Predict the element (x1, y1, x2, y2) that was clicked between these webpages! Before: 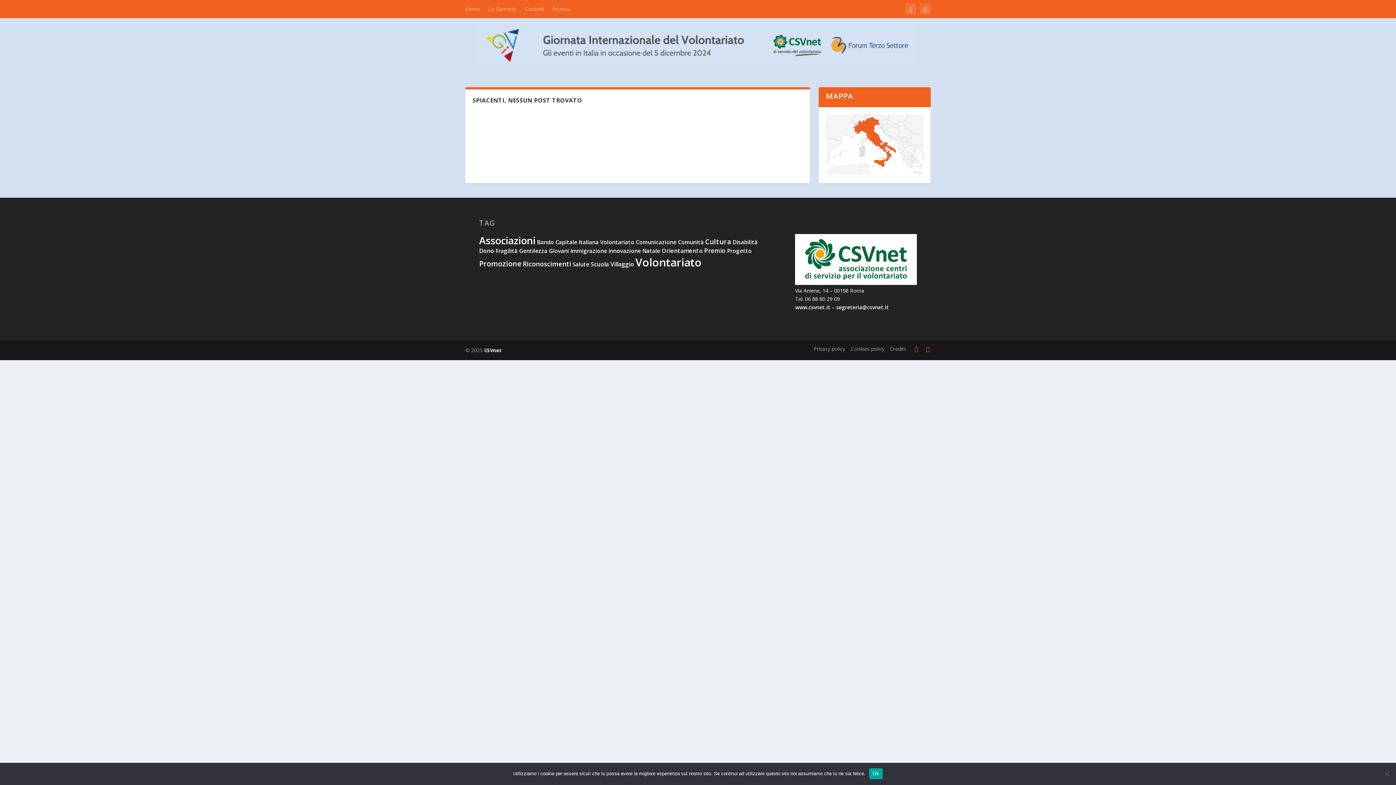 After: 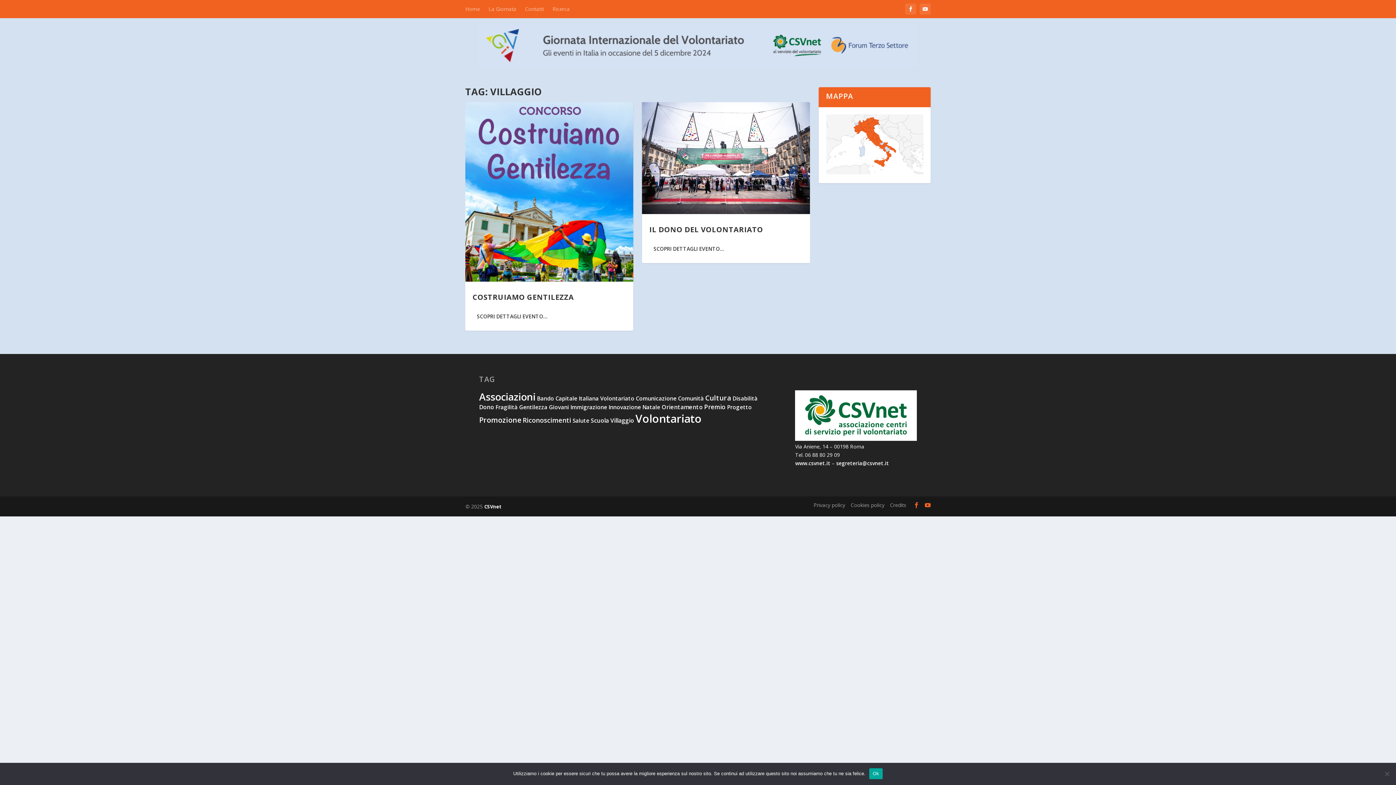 Action: bbox: (610, 260, 634, 268) label: Villaggio